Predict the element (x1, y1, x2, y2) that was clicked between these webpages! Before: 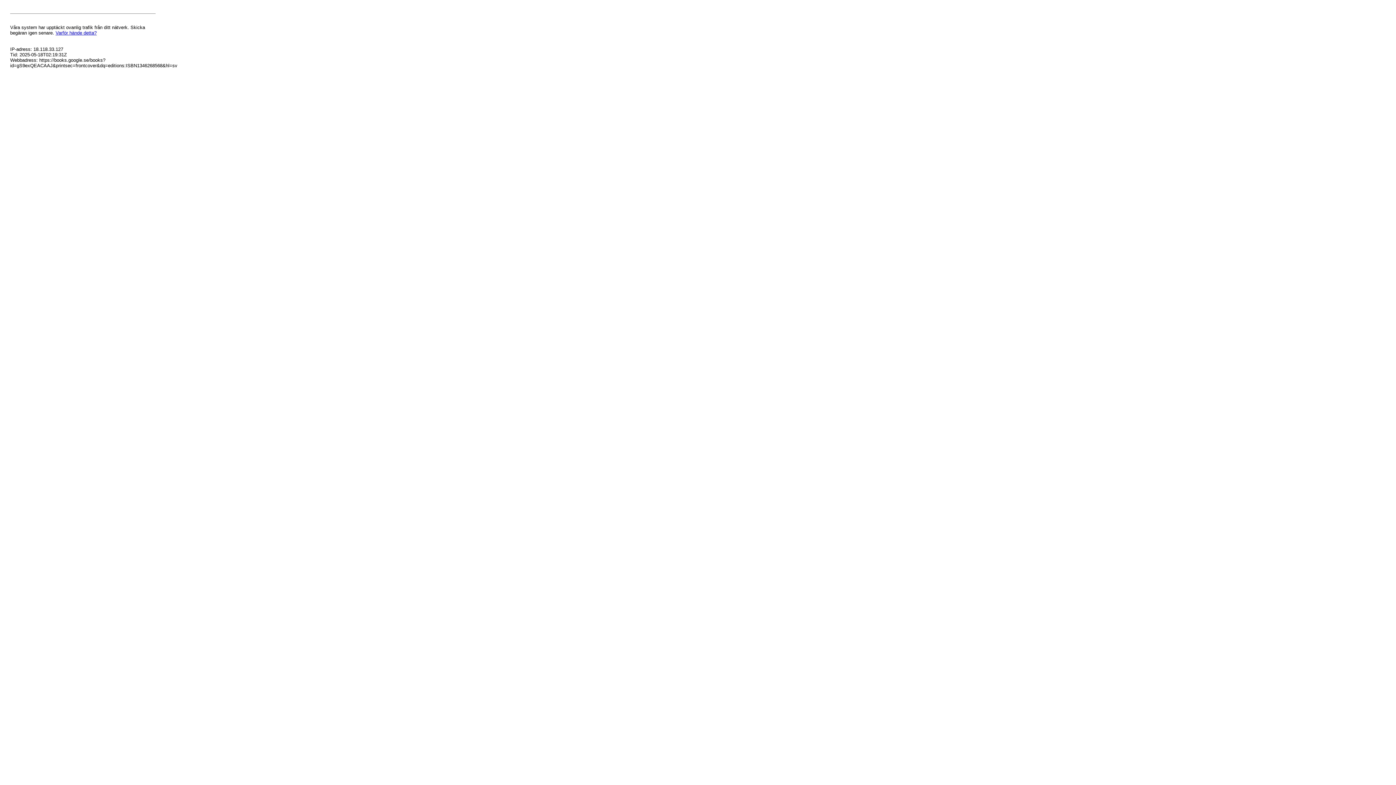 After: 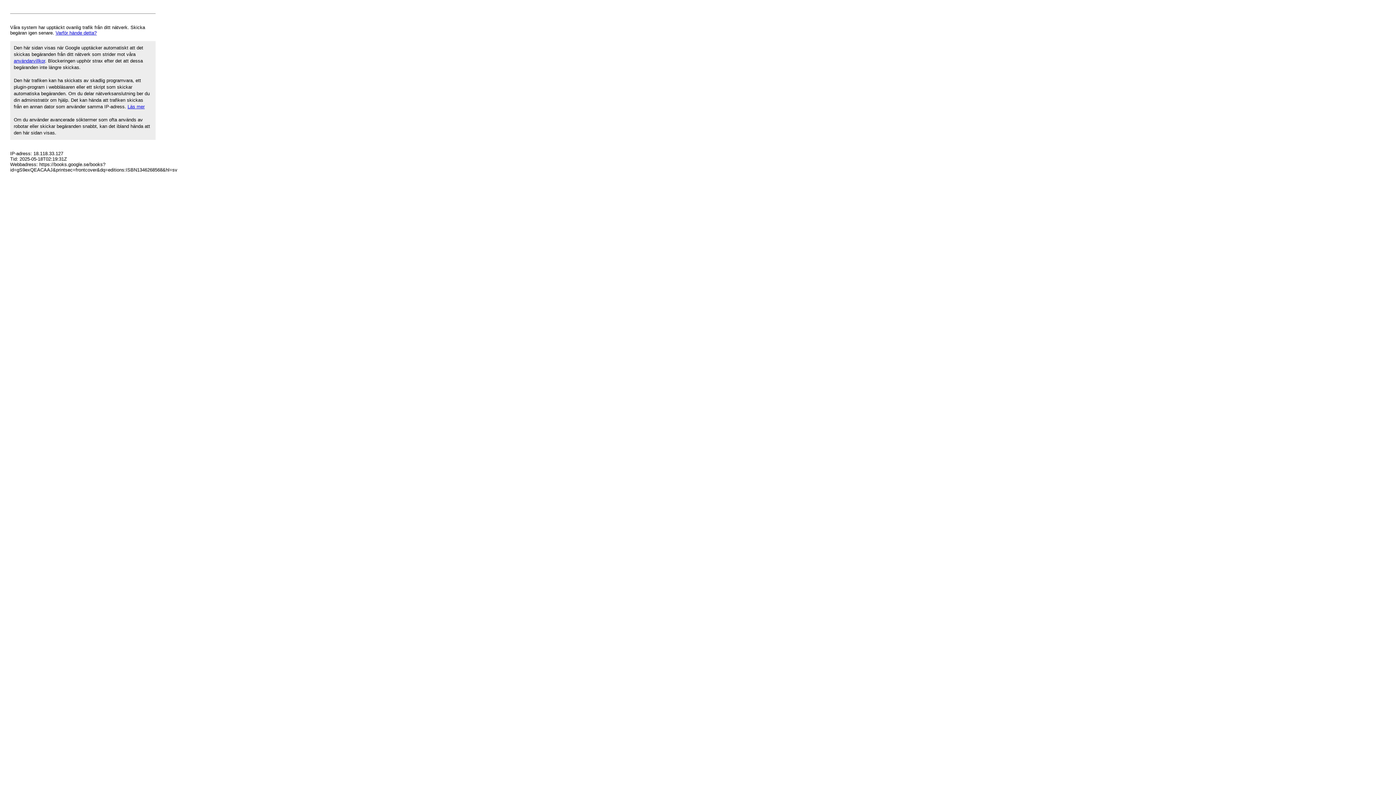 Action: bbox: (55, 30, 96, 35) label: Varför hände detta?